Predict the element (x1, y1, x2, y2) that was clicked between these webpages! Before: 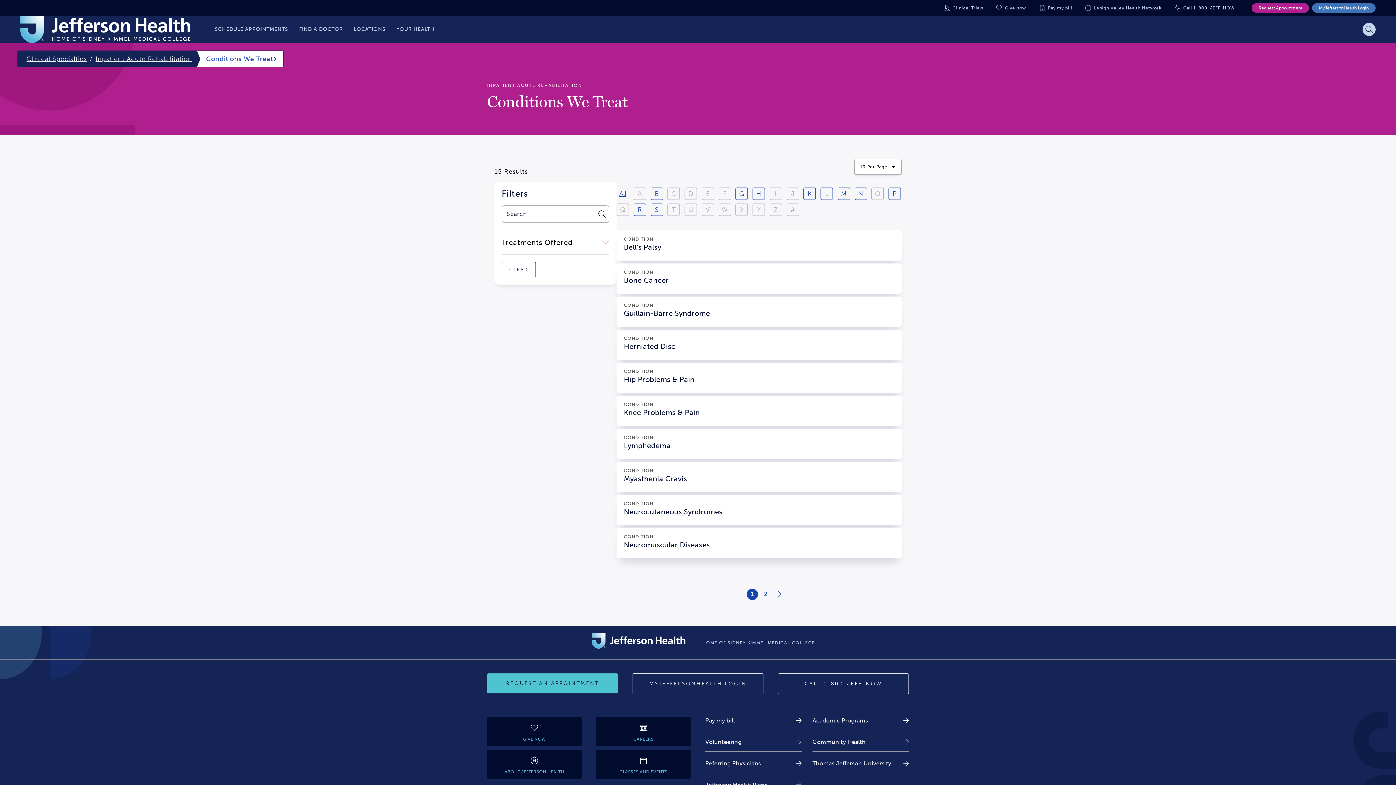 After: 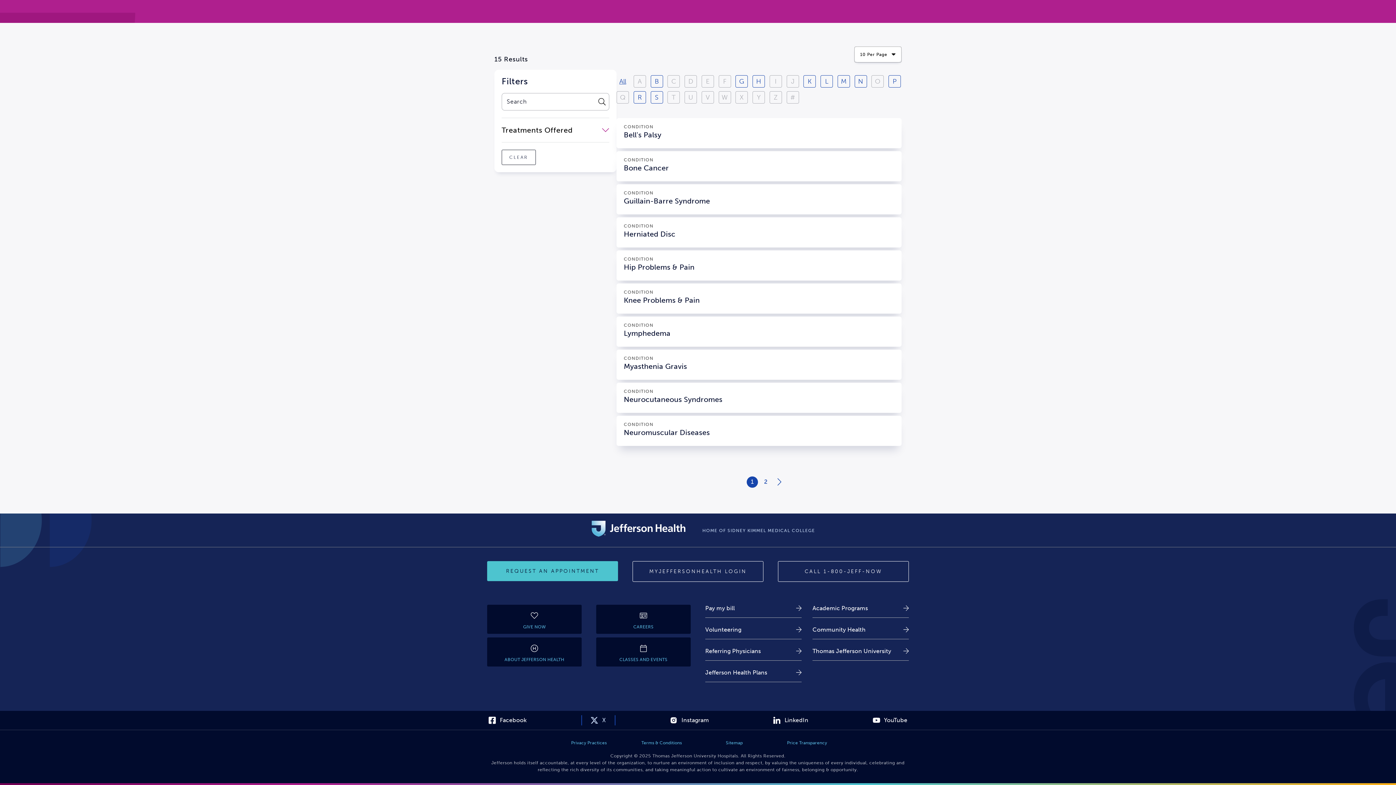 Action: label: X bbox: (583, 483, 613, 490)